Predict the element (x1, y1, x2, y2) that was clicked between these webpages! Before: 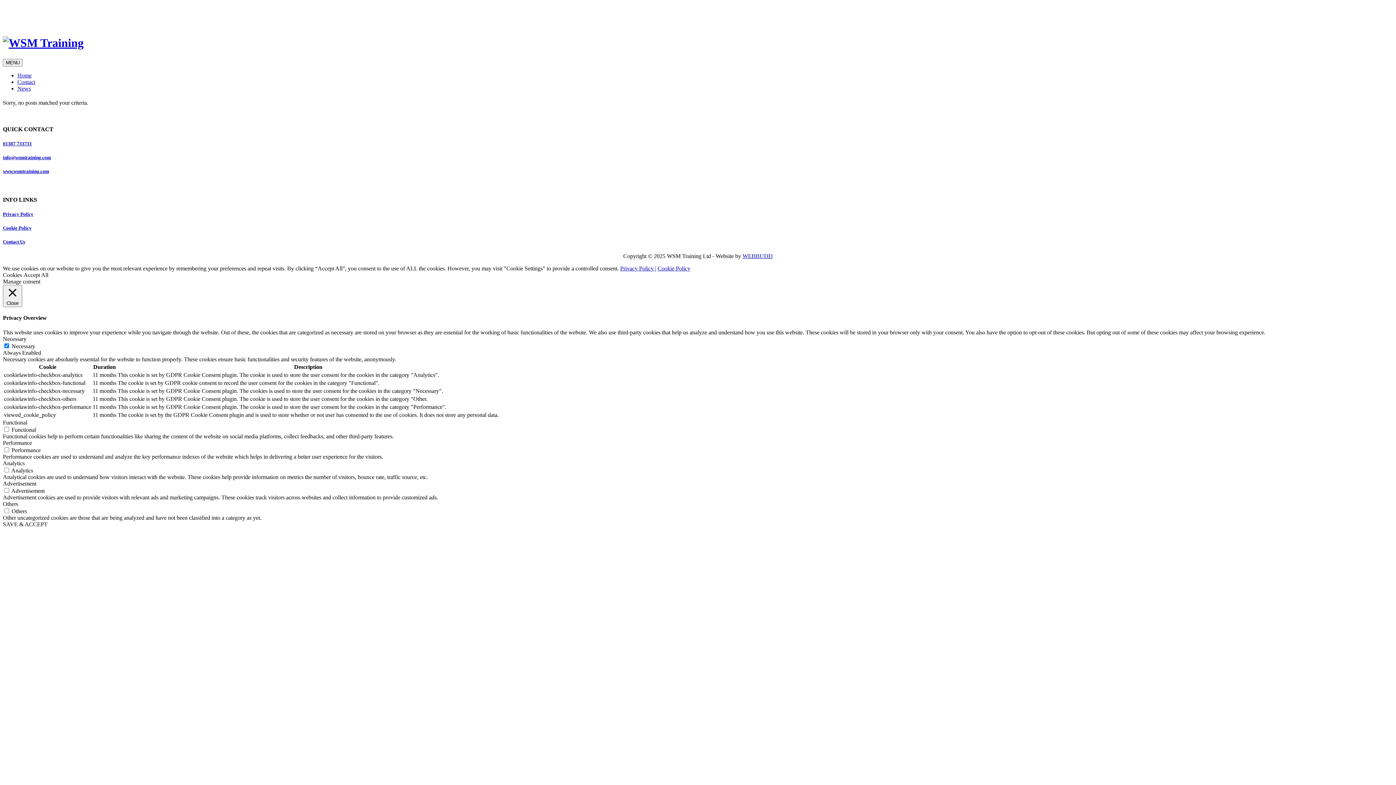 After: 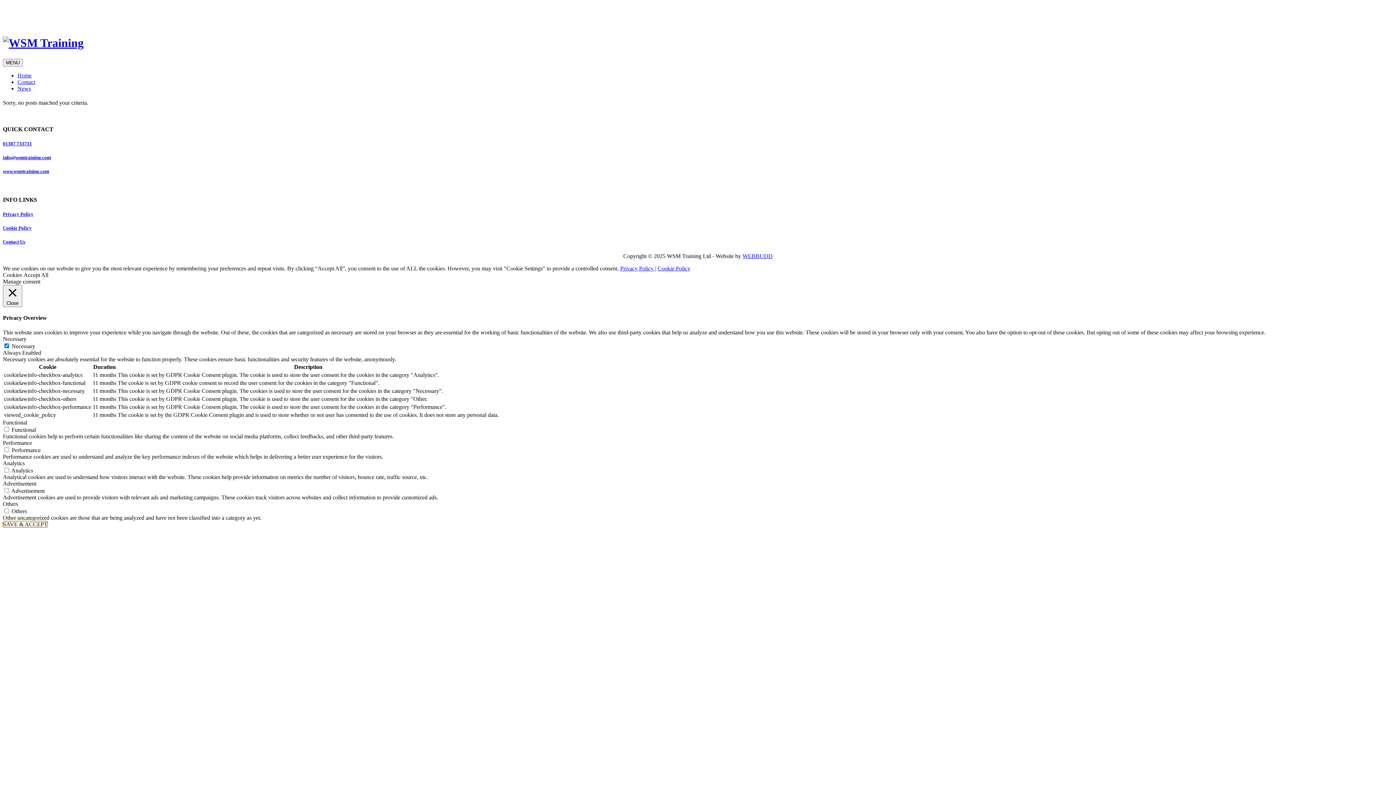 Action: label: SAVE & ACCEPT bbox: (2, 521, 47, 527)